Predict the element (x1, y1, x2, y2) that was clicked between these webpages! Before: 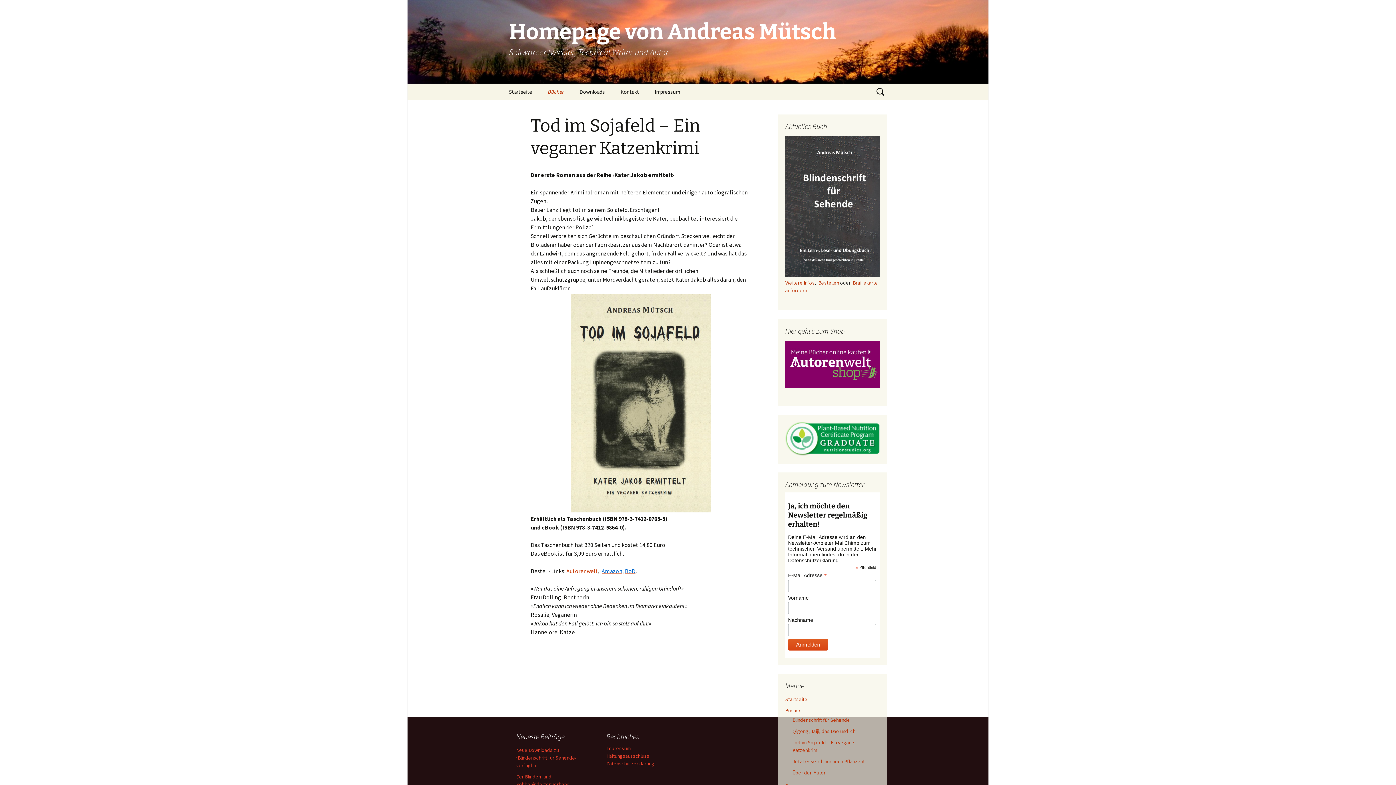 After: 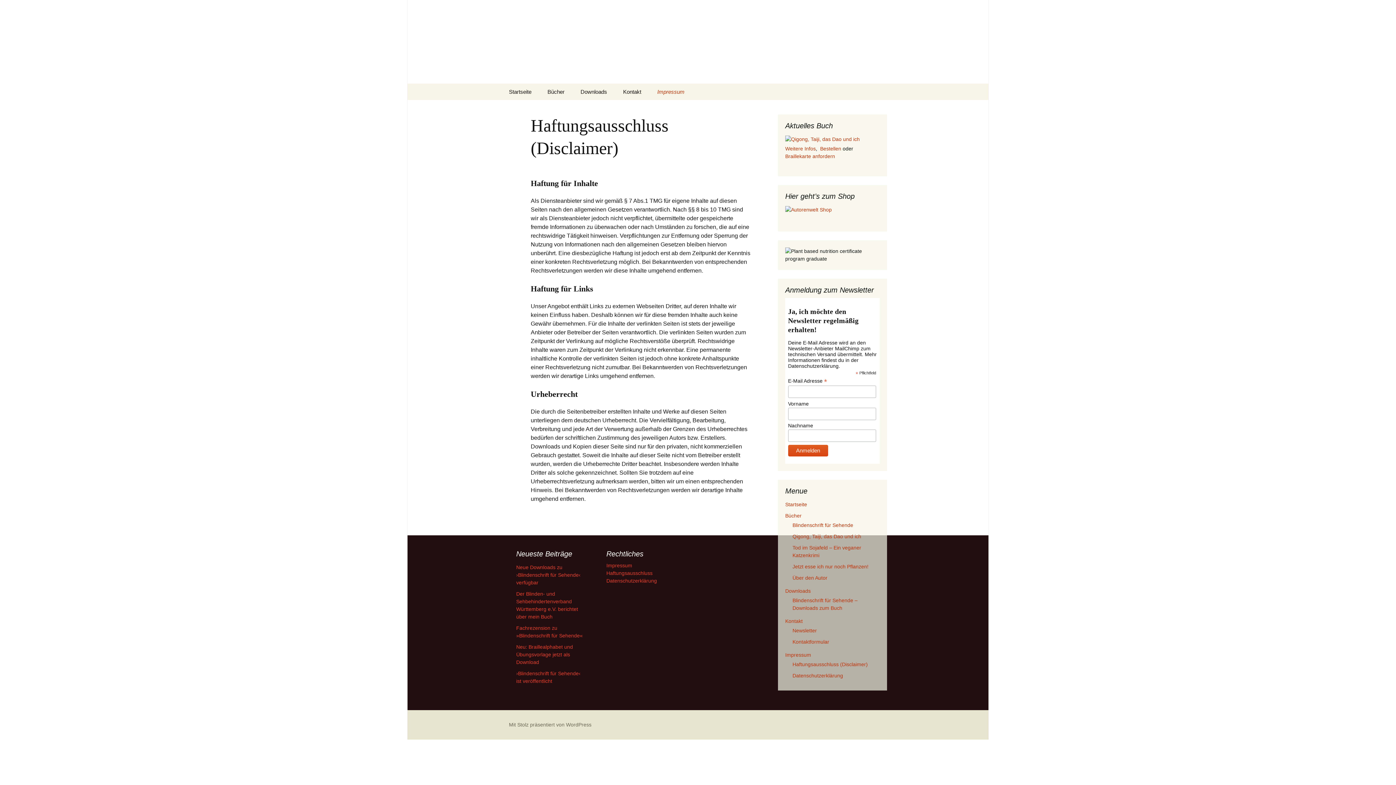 Action: label: Haftungsausschluss bbox: (606, 753, 649, 759)